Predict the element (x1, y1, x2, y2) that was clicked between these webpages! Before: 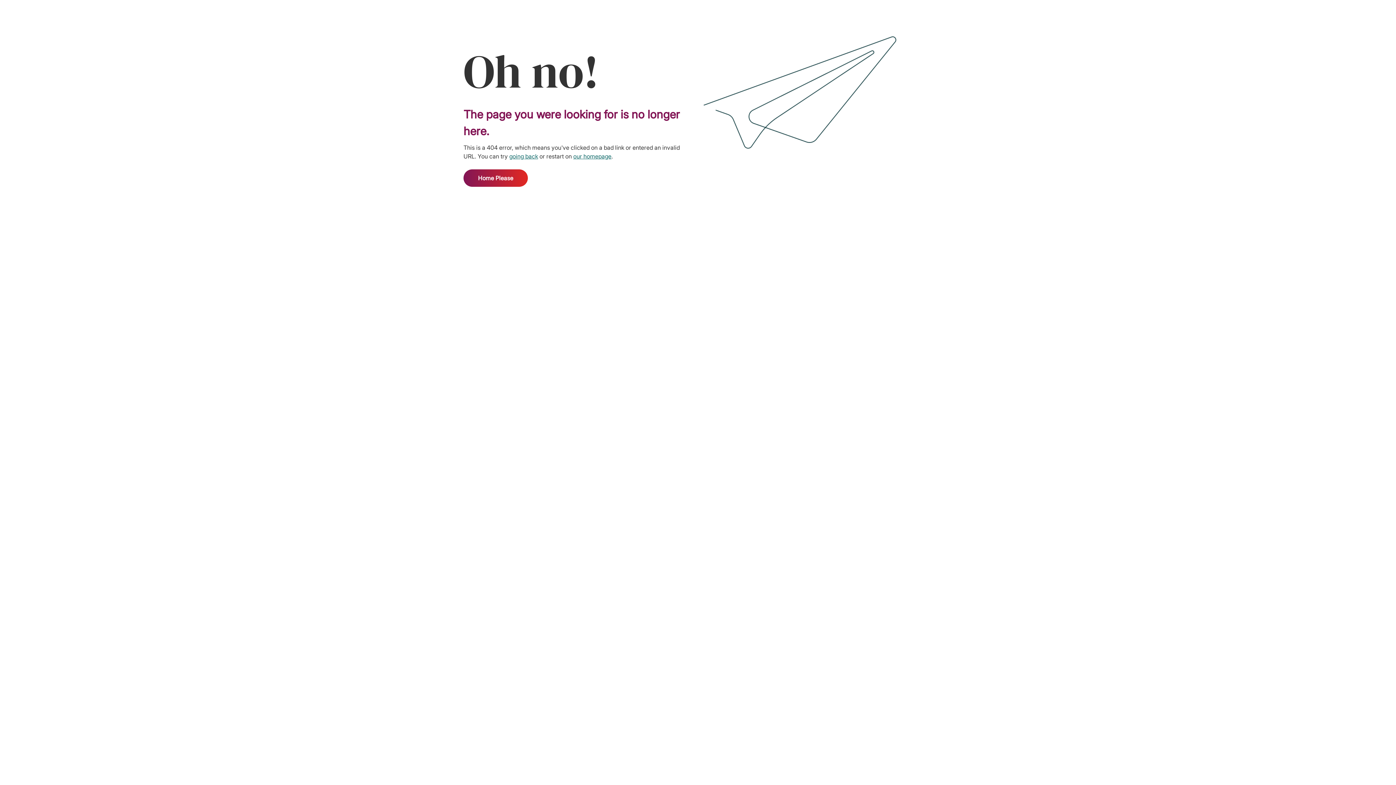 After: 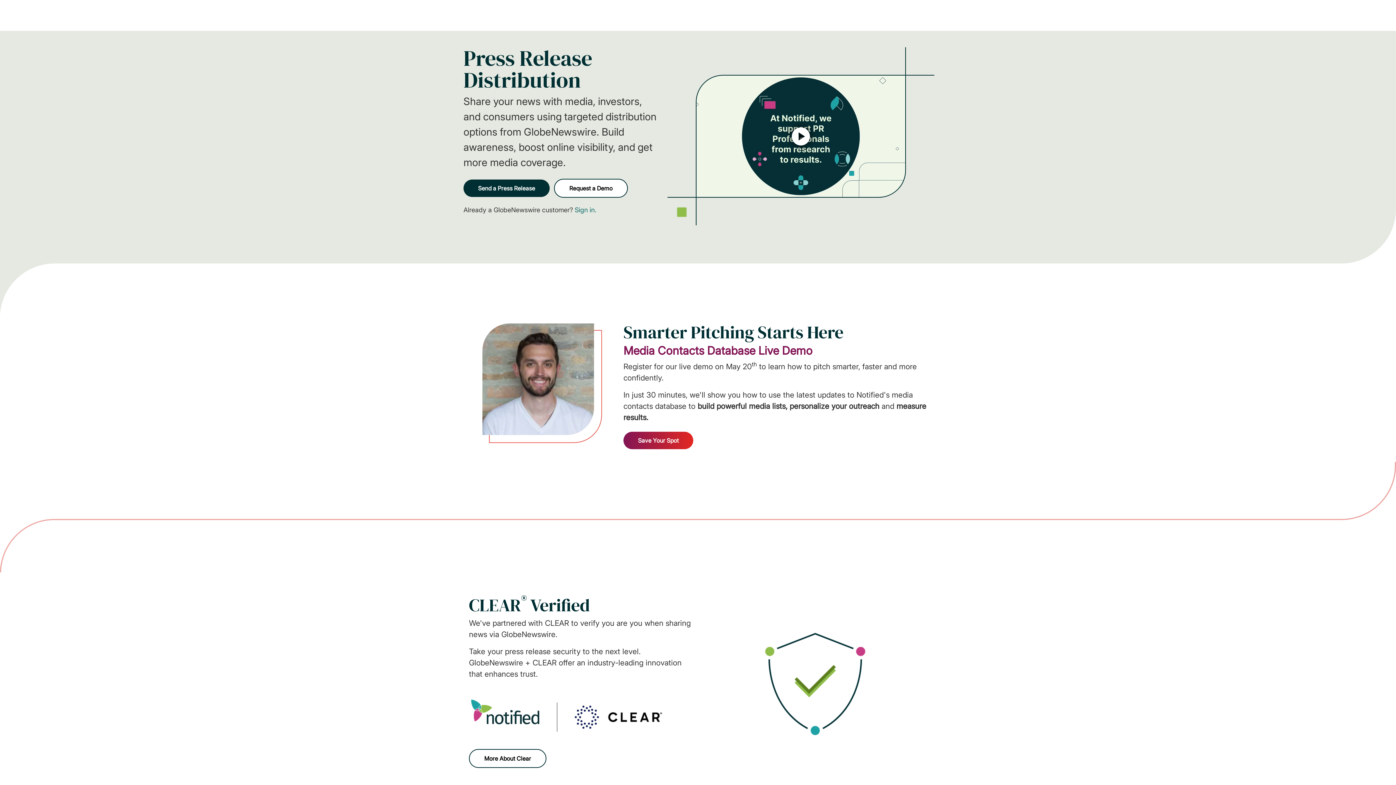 Action: label: Home Please bbox: (463, 169, 528, 186)